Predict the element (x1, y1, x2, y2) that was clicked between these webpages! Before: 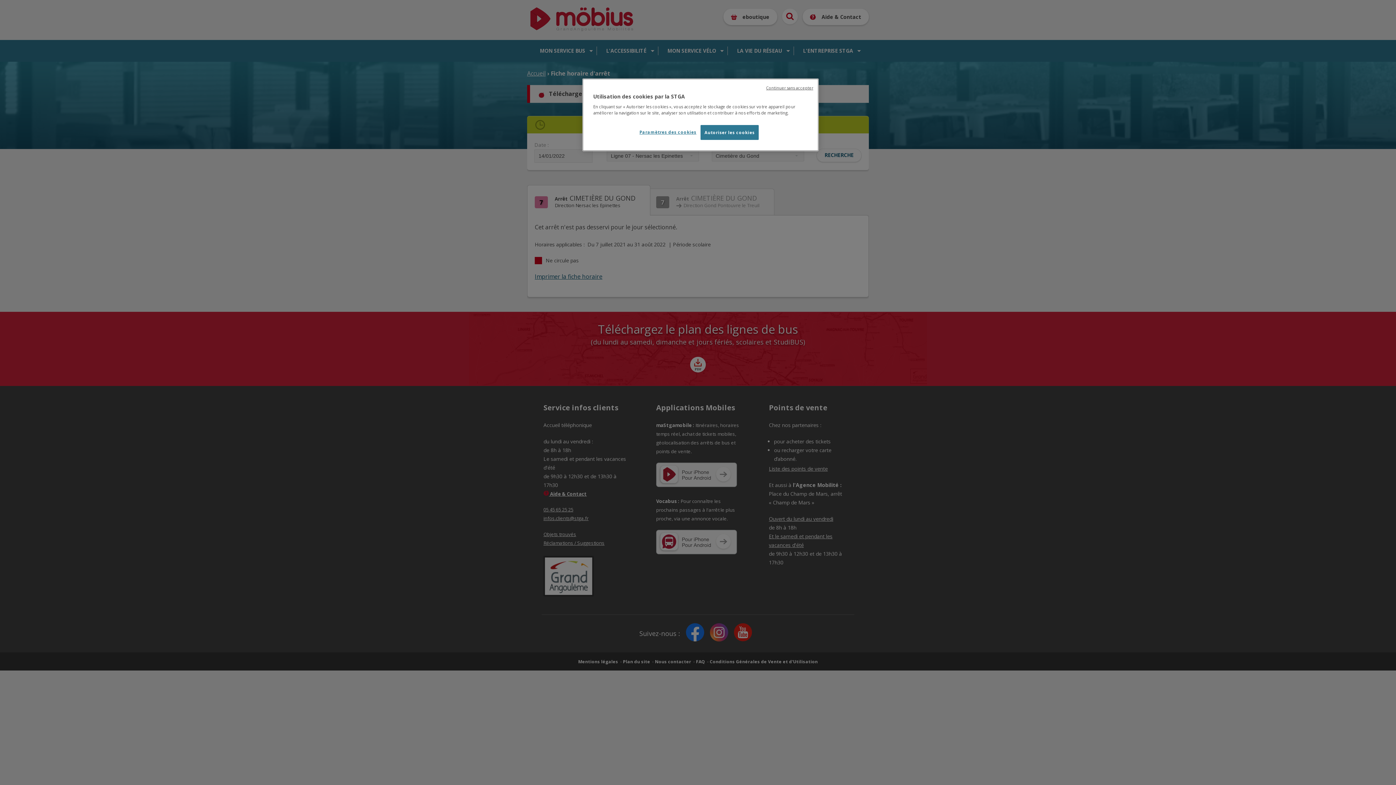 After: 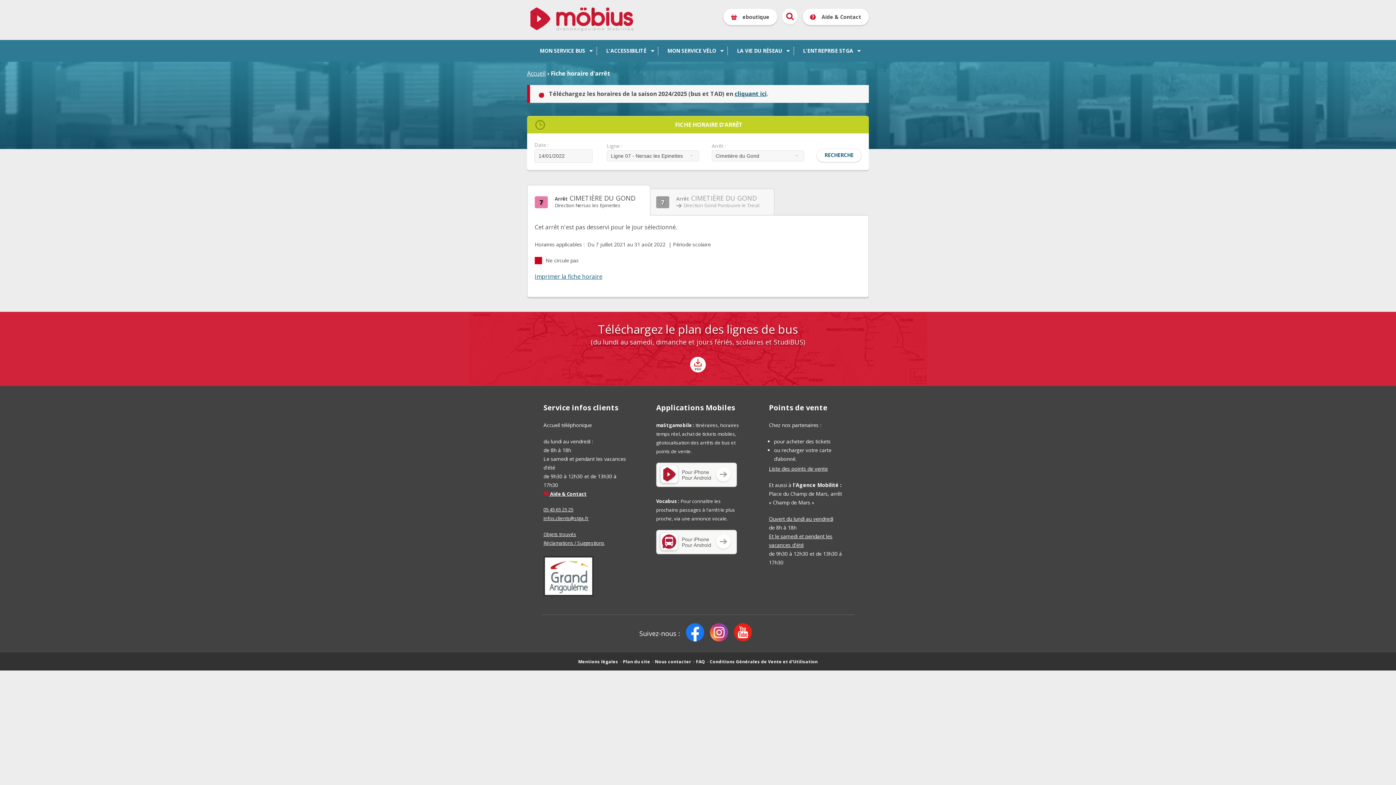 Action: label: Autoriser les cookies bbox: (700, 125, 758, 140)